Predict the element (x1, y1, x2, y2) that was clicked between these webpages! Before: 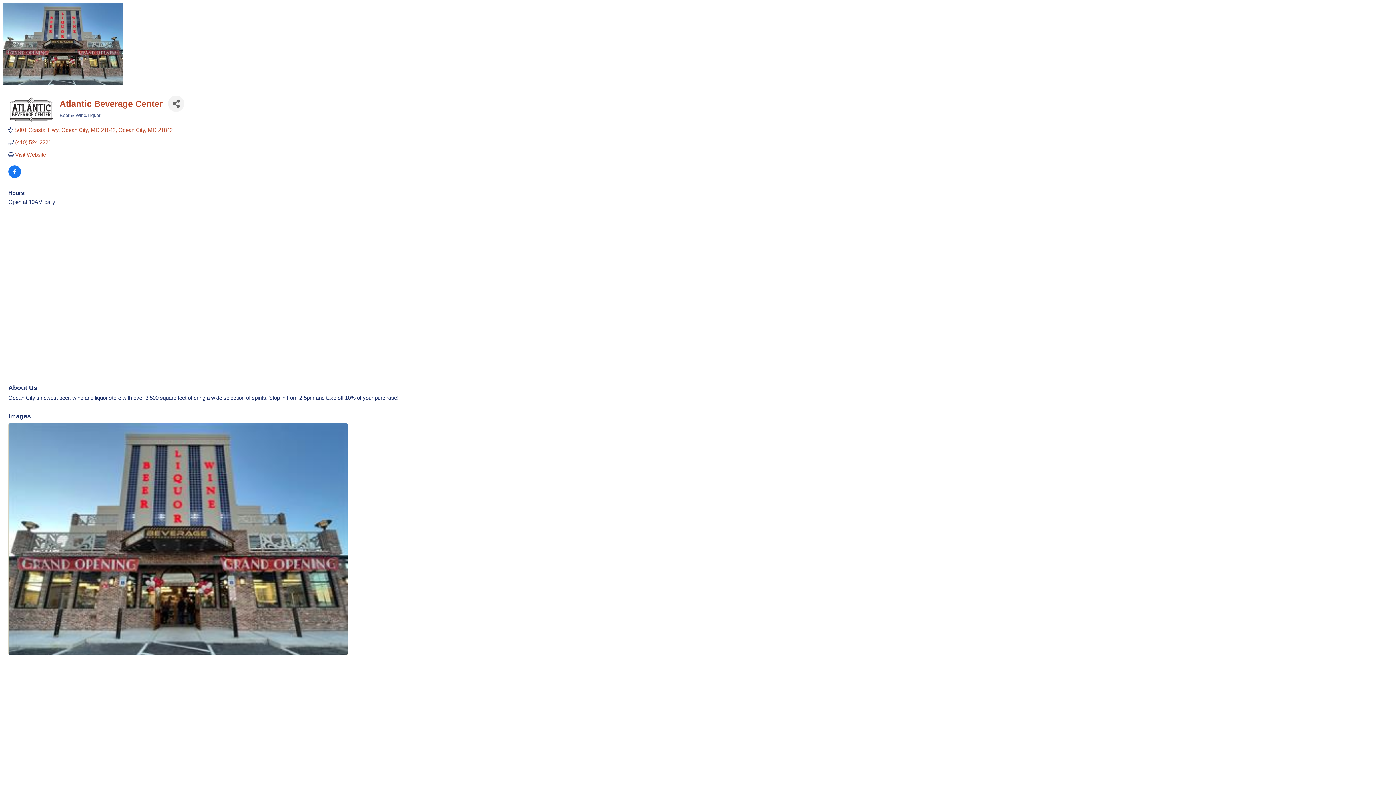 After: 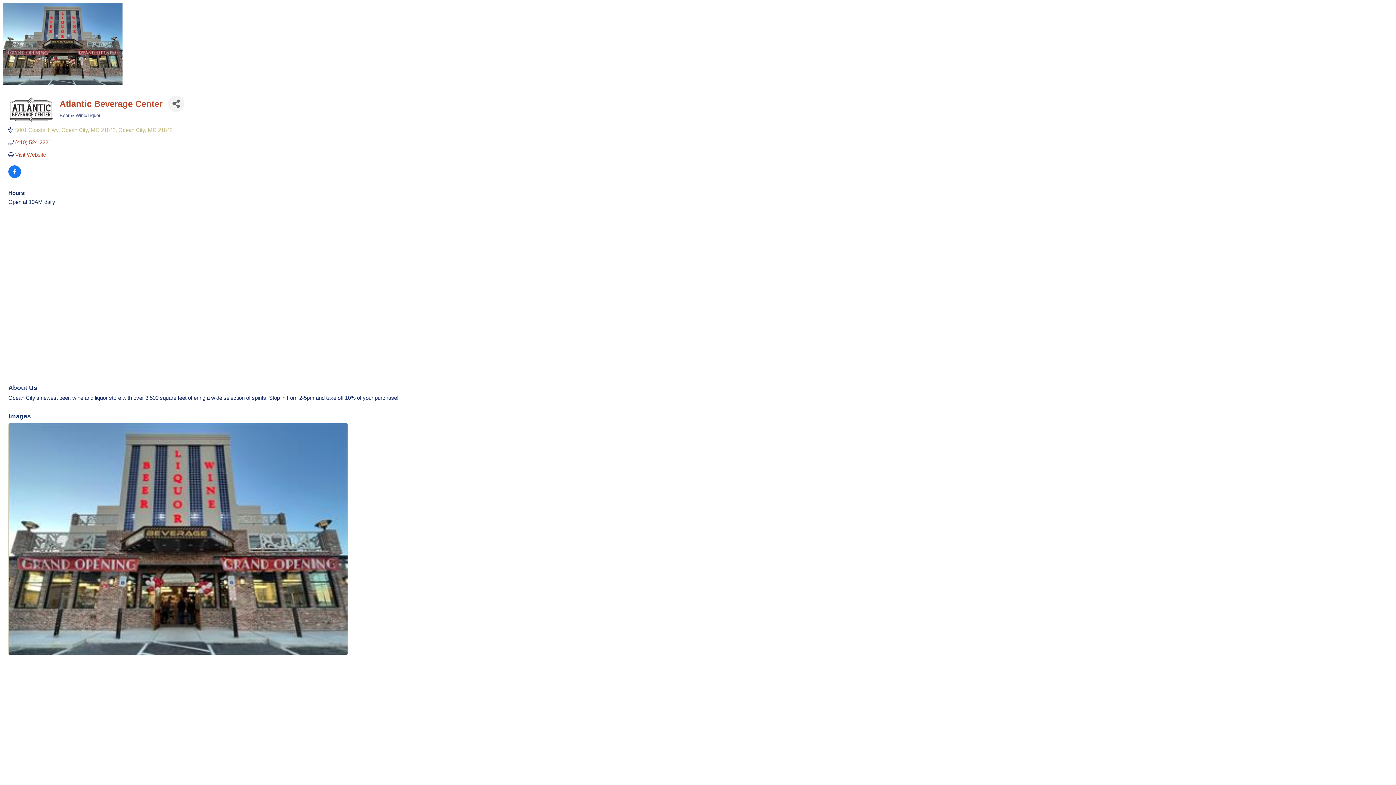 Action: bbox: (15, 126, 172, 133) label: 5001 Coastal Hwy, Ocean City, MD 21842 Ocean City MD 21842